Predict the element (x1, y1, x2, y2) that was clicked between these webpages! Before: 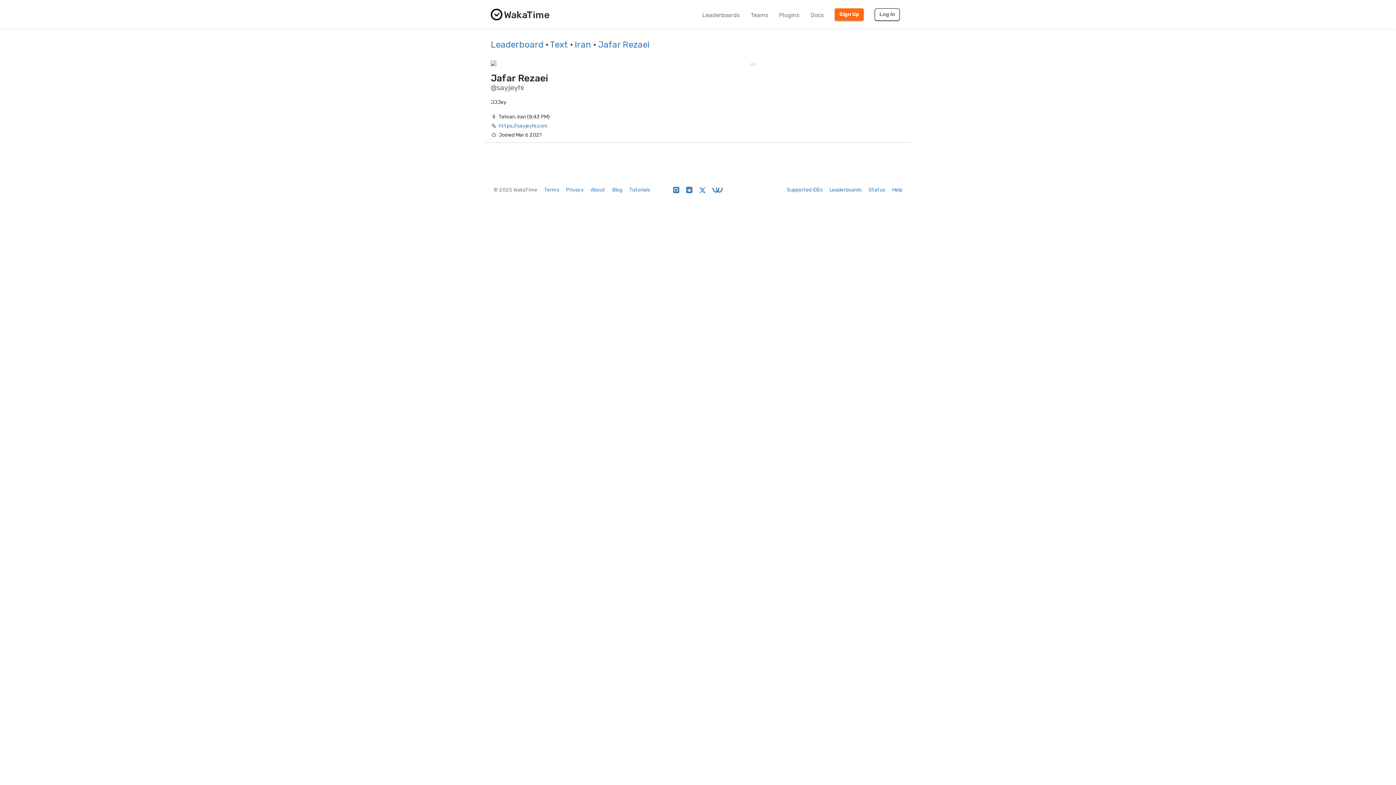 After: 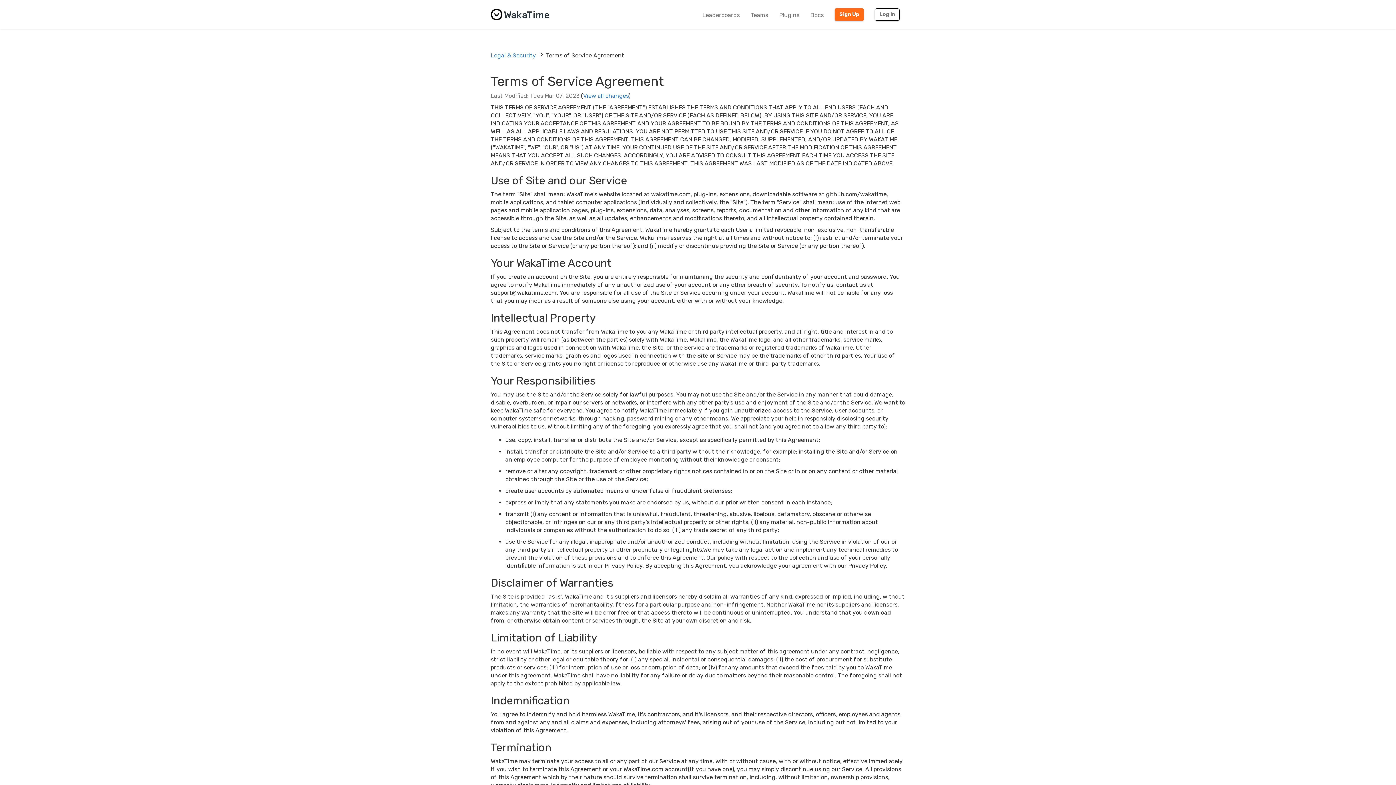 Action: label: Terms bbox: (544, 186, 559, 193)